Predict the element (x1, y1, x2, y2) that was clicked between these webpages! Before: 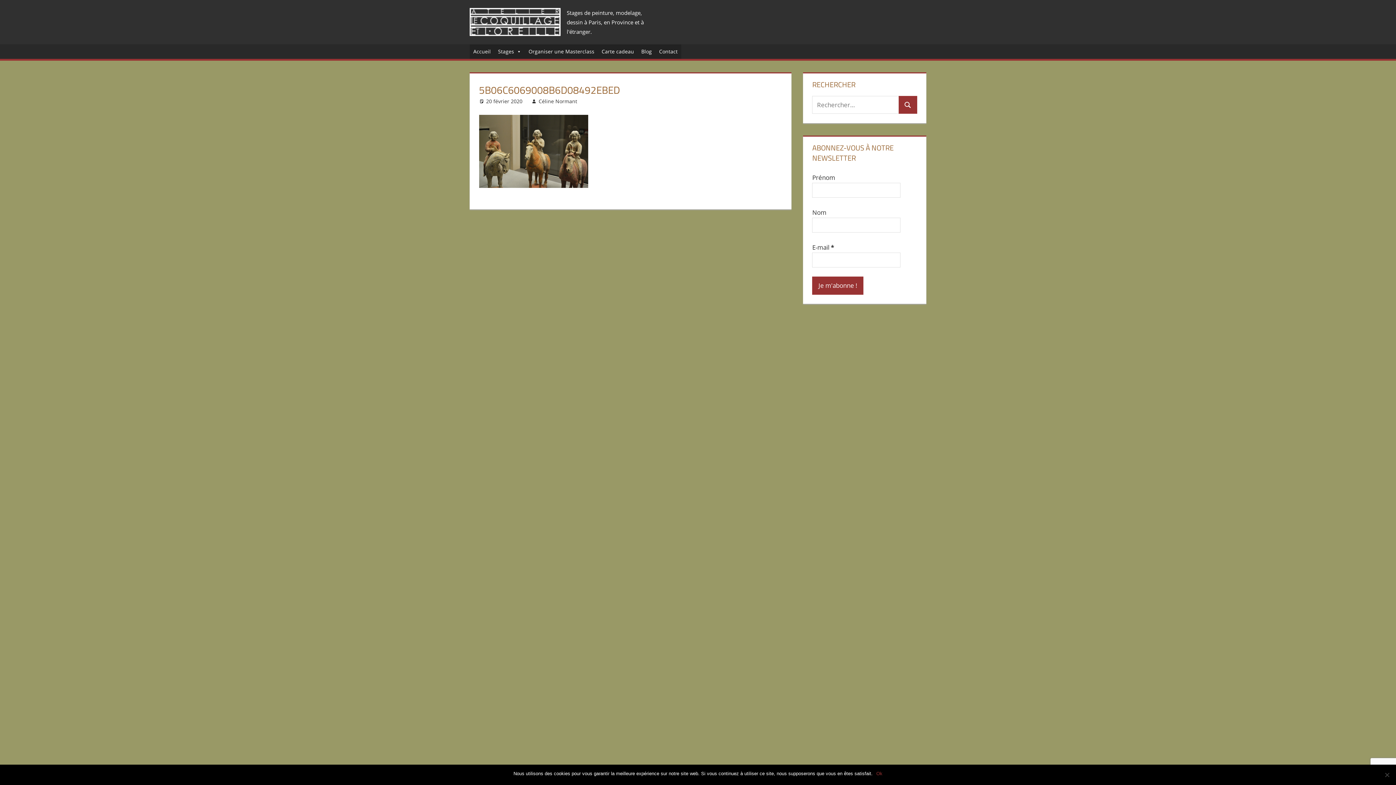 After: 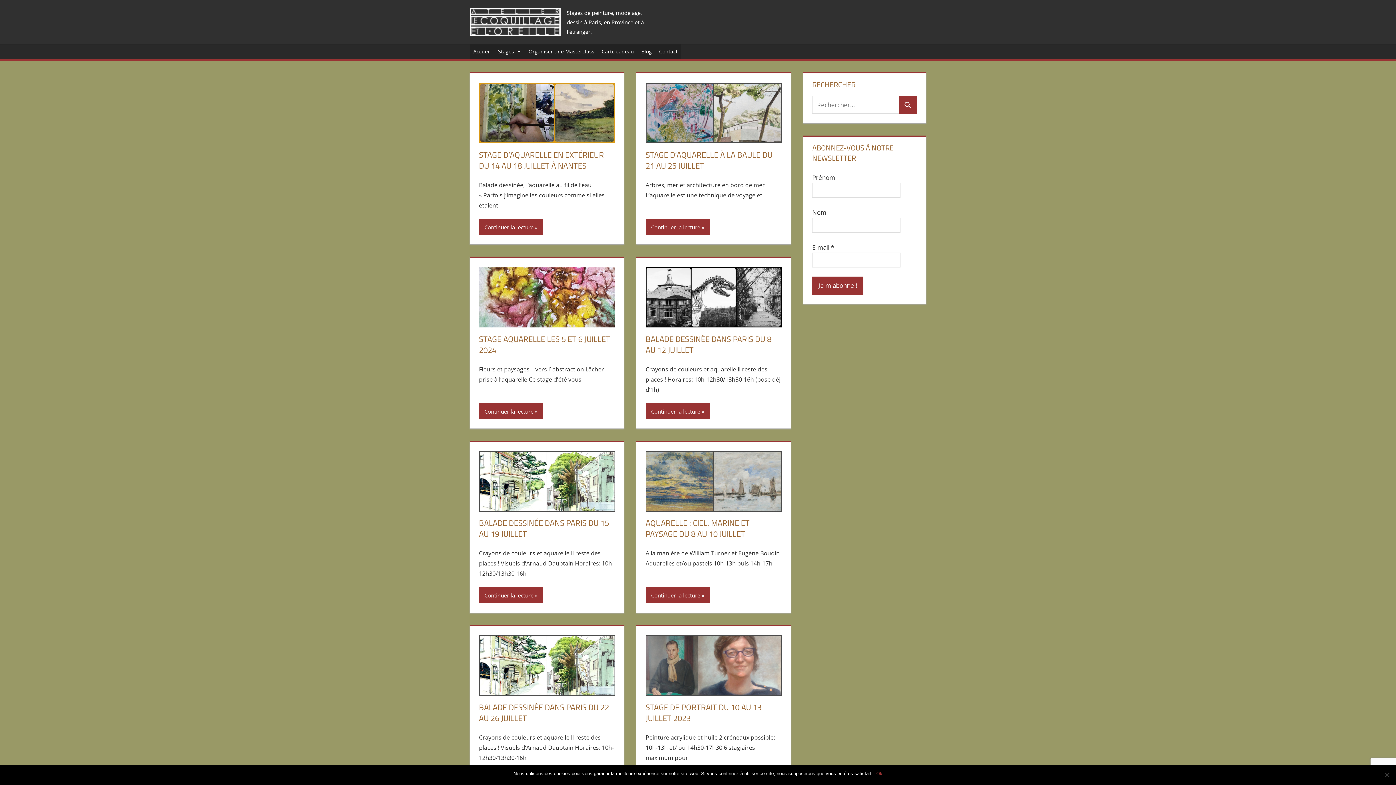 Action: label: Céline Normant bbox: (538, 97, 577, 104)